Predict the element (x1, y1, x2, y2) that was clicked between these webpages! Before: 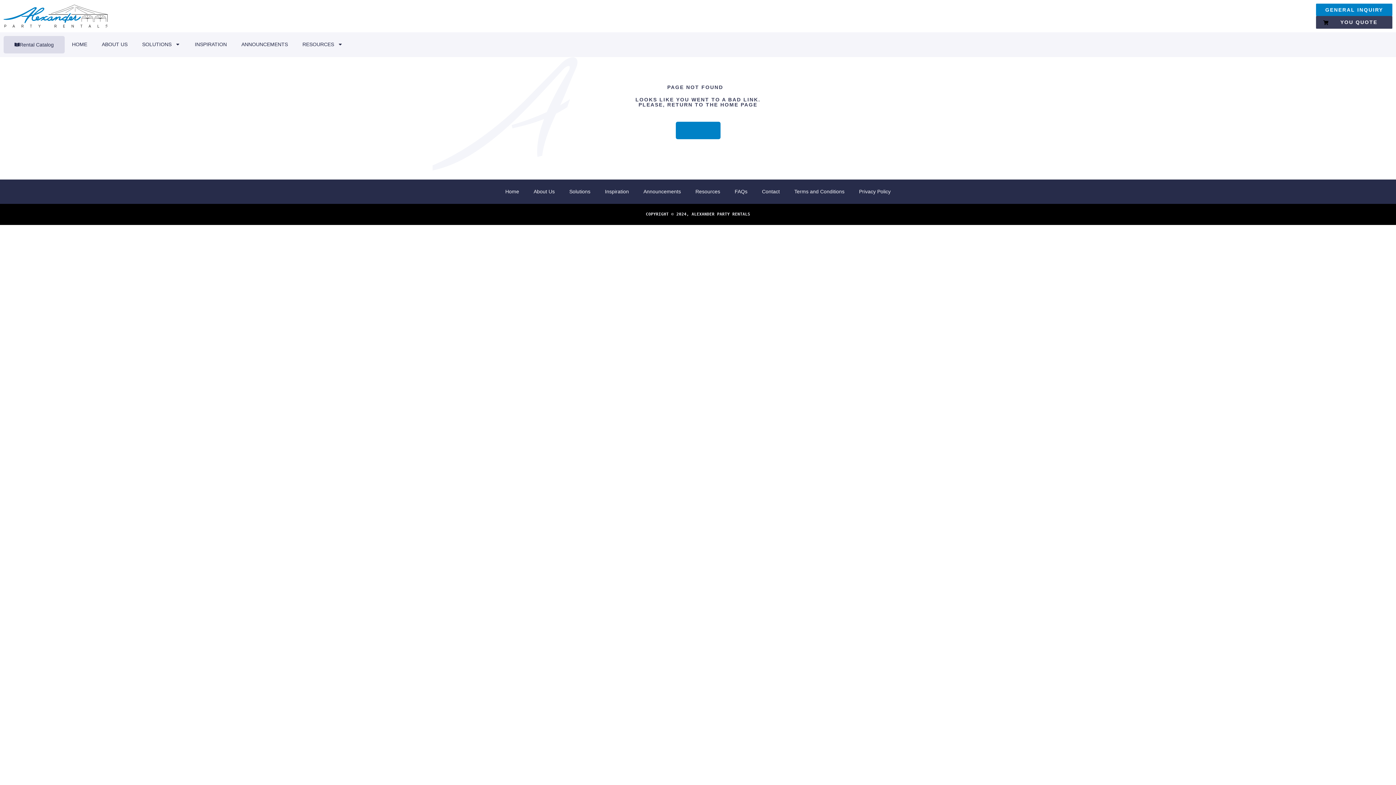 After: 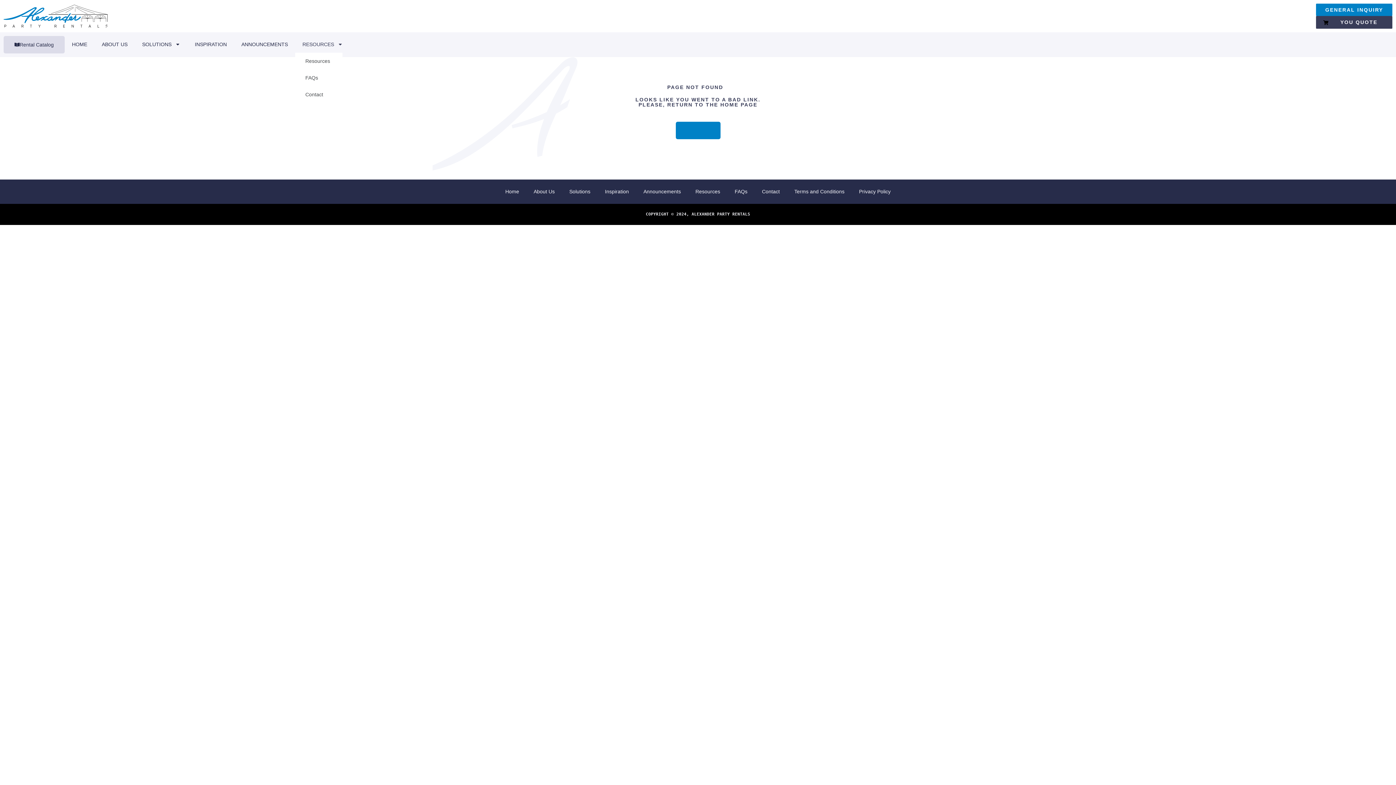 Action: bbox: (295, 35, 350, 52) label: RESOURCES